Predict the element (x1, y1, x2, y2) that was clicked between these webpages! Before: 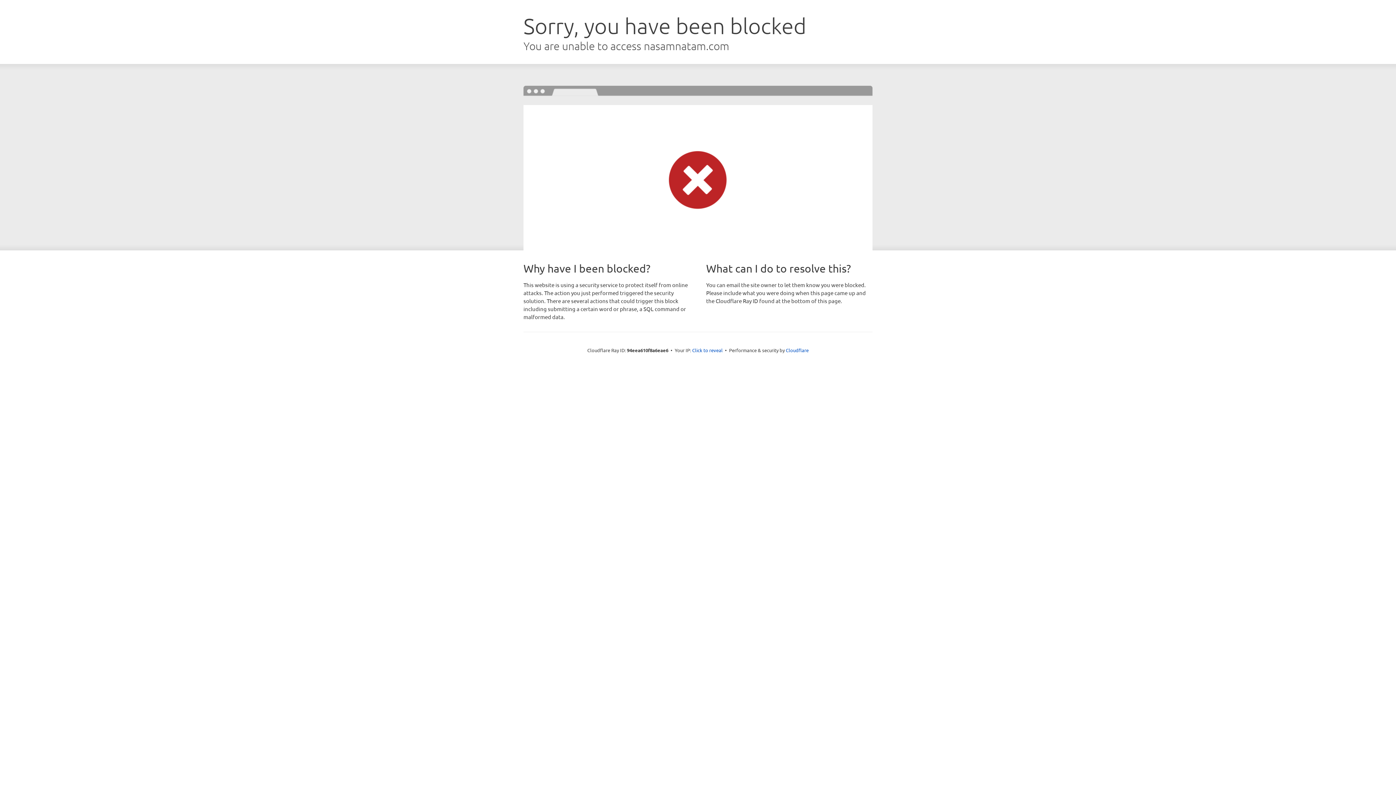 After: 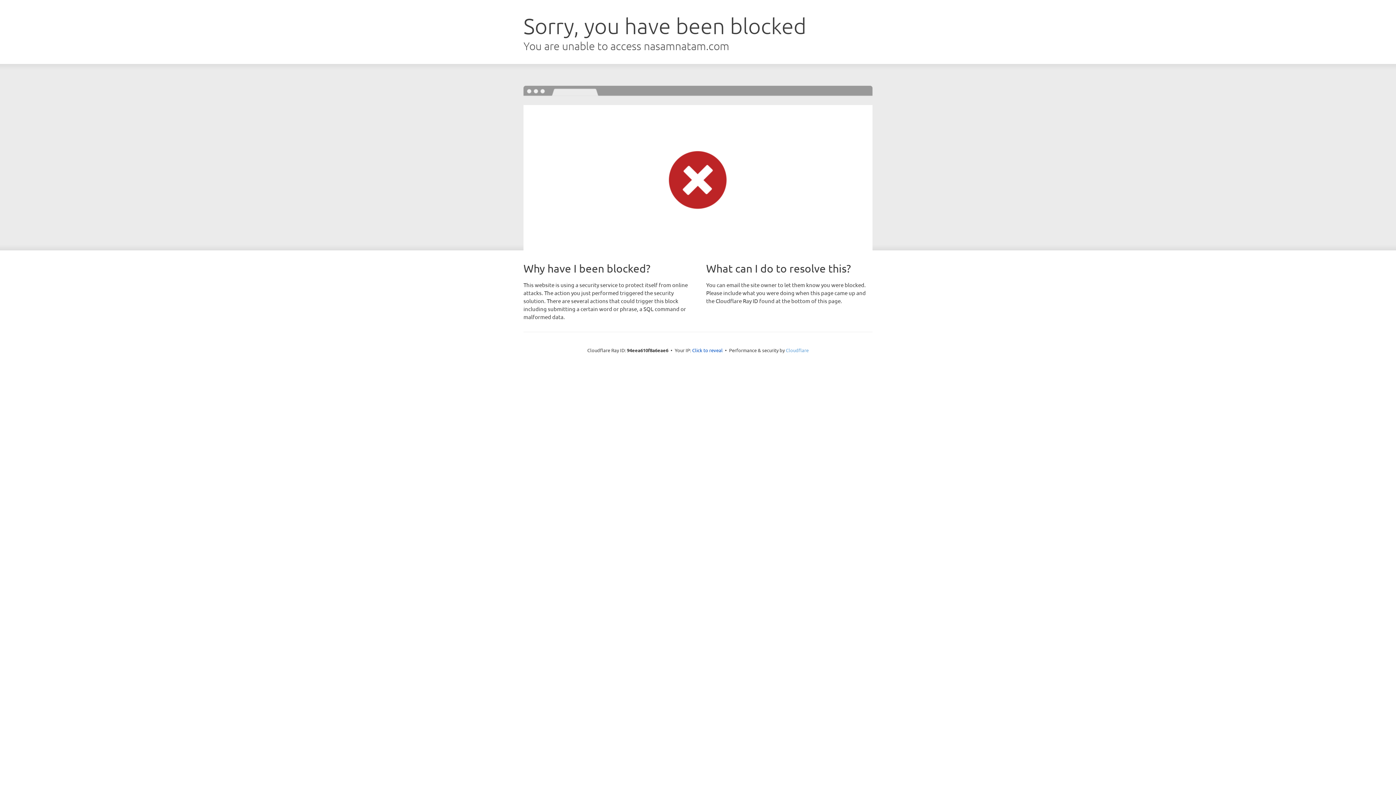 Action: bbox: (786, 347, 808, 353) label: Cloudflare